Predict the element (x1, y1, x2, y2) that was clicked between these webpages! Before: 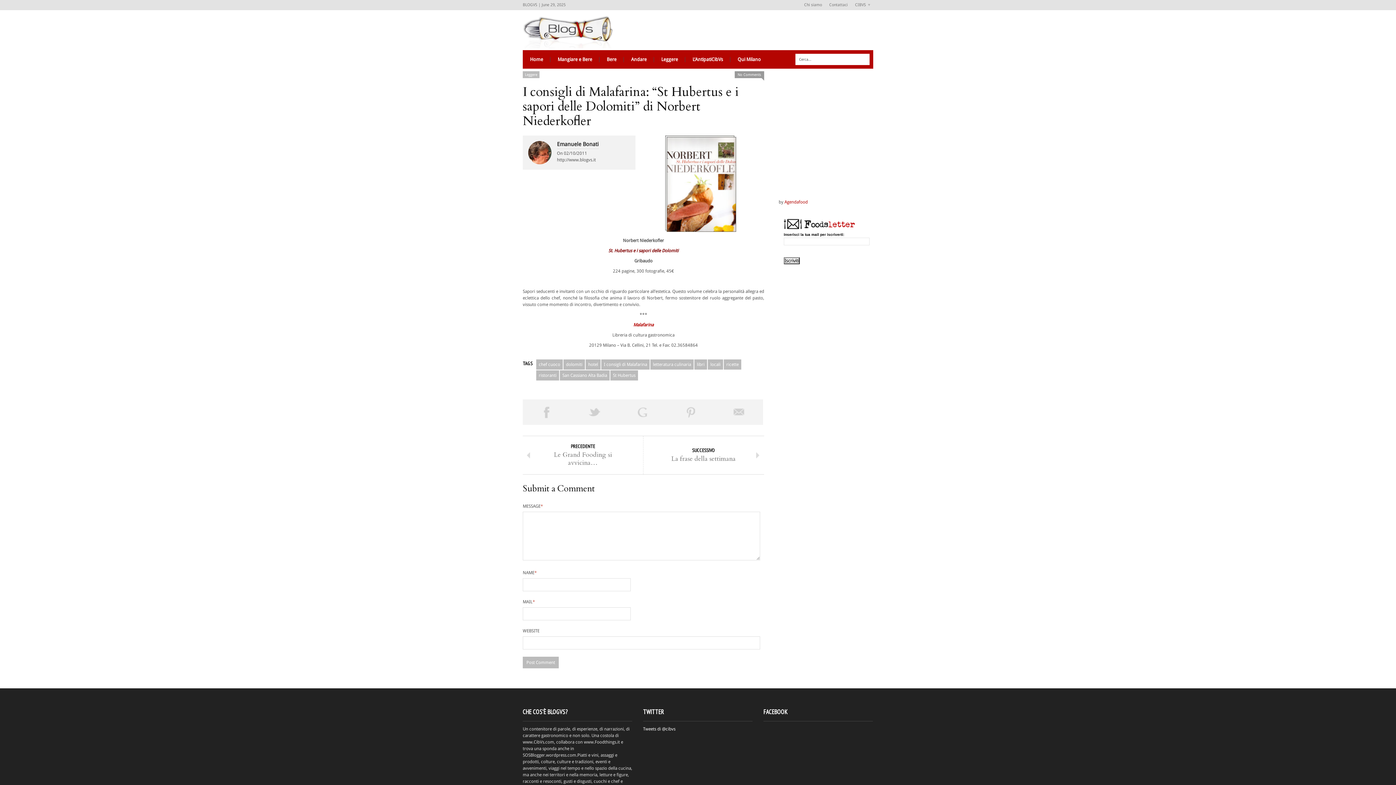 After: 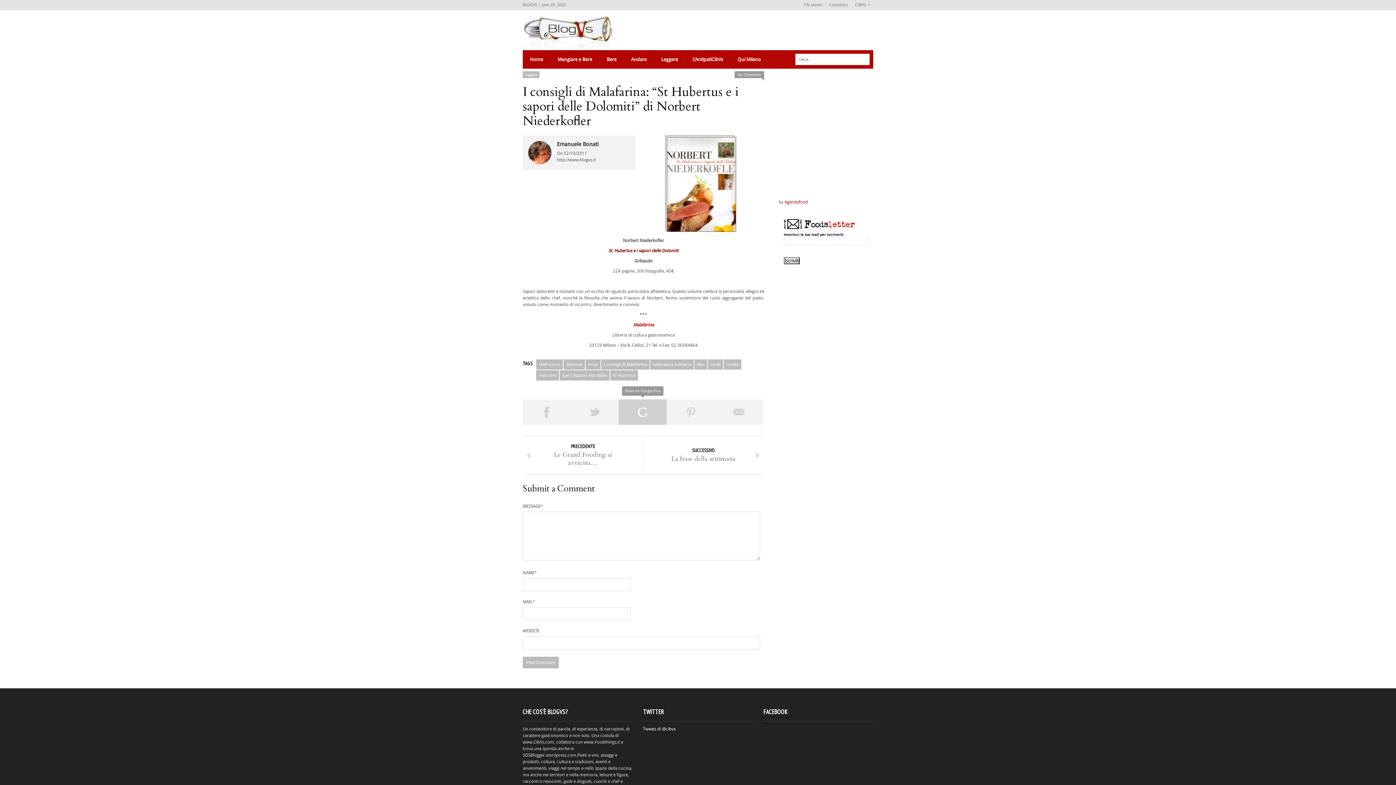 Action: bbox: (619, 399, 667, 425) label: Share on Google Plus